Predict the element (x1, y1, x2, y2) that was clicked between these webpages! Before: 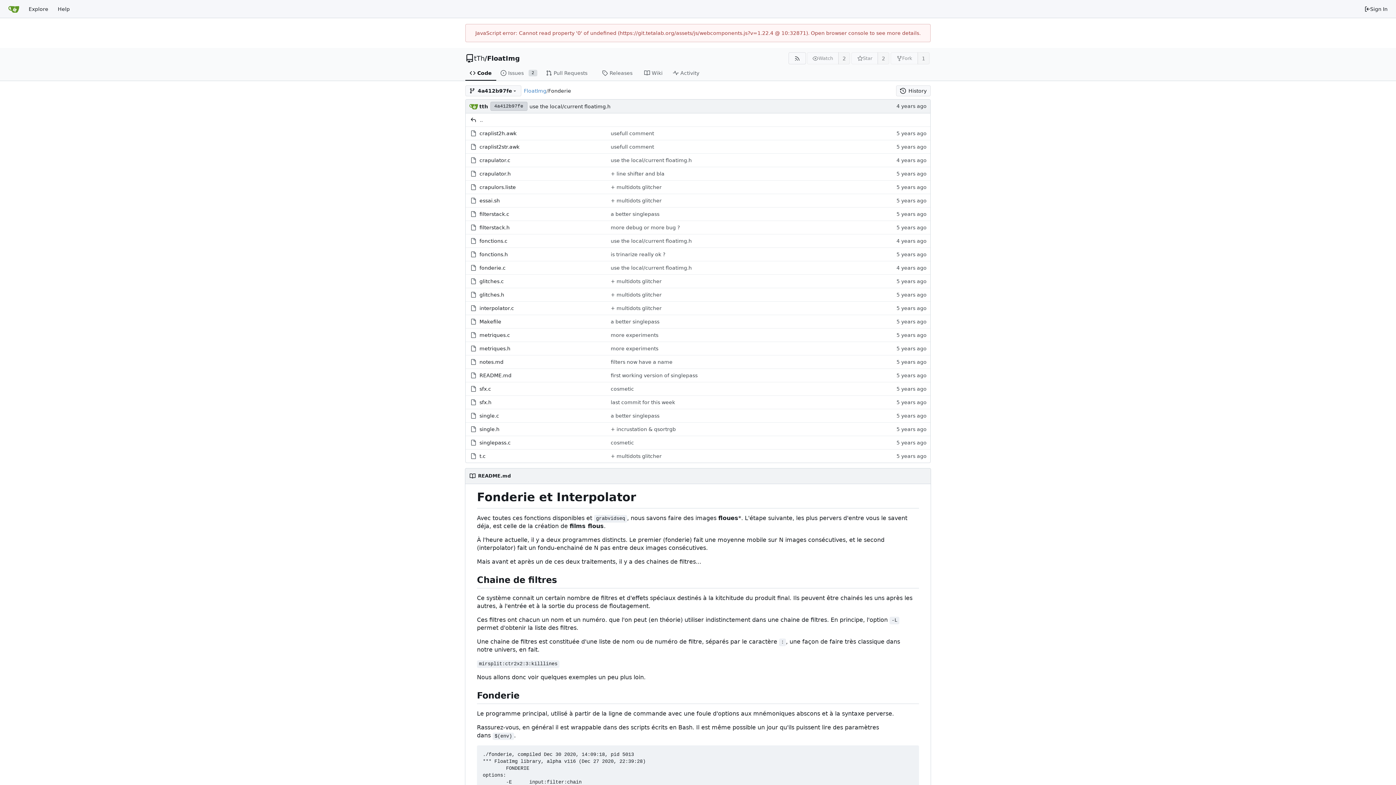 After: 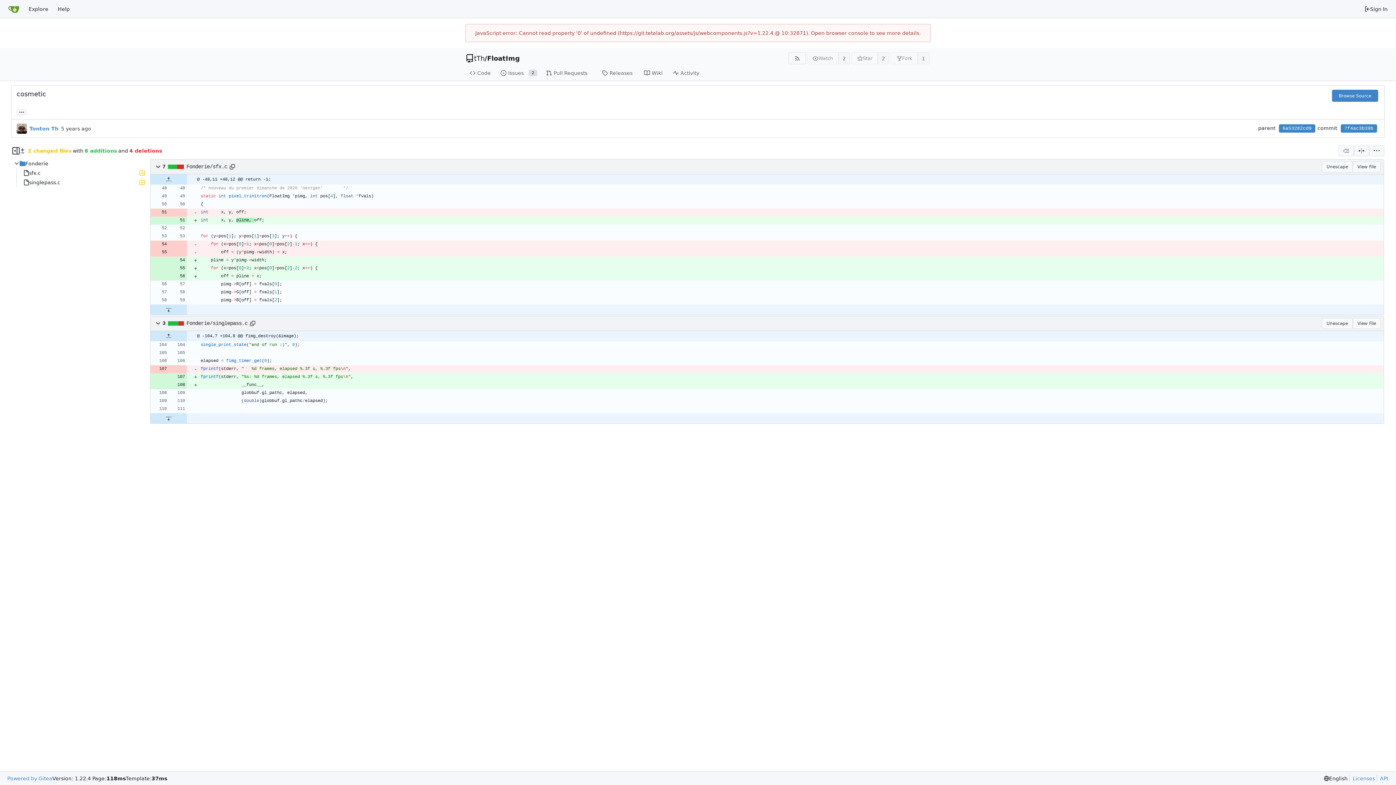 Action: bbox: (610, 383, 634, 395) label: cosmetic